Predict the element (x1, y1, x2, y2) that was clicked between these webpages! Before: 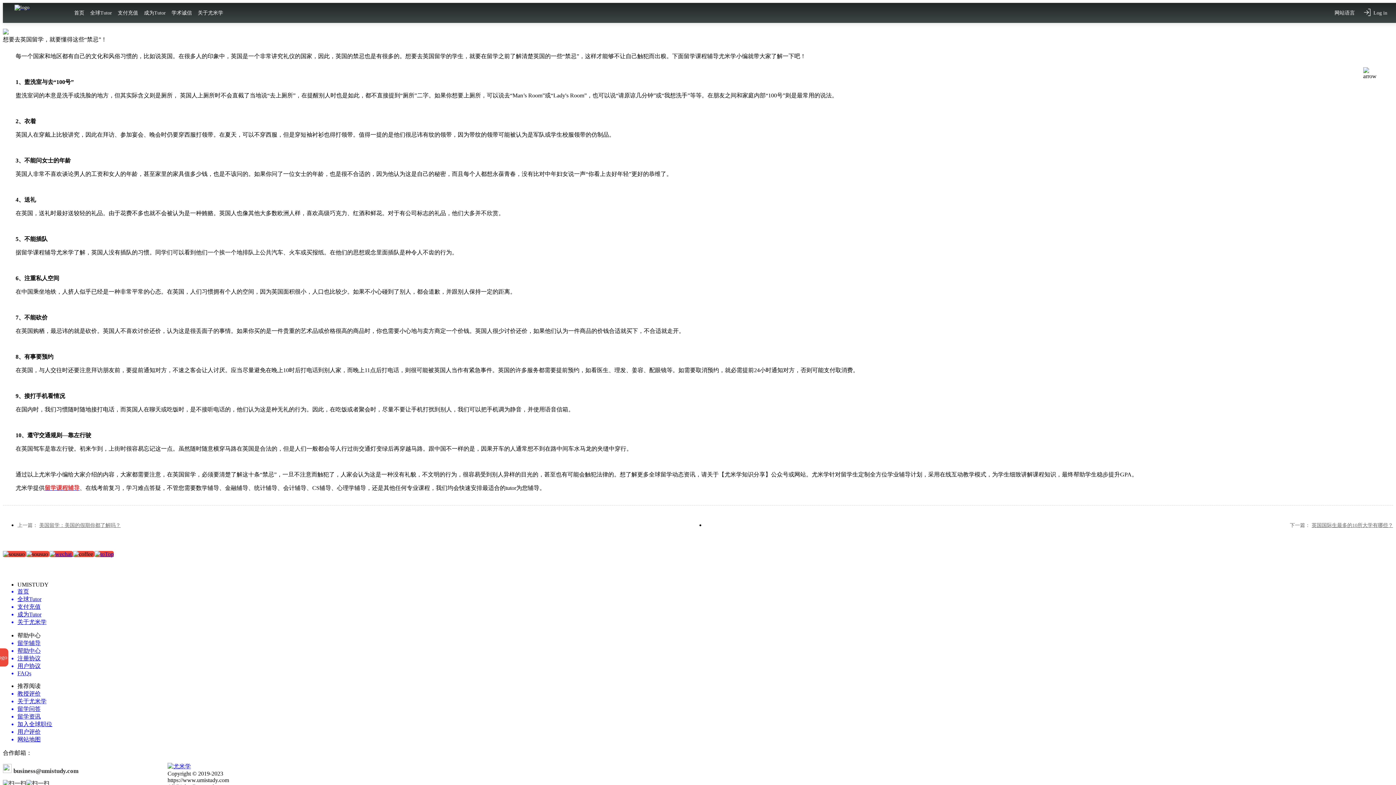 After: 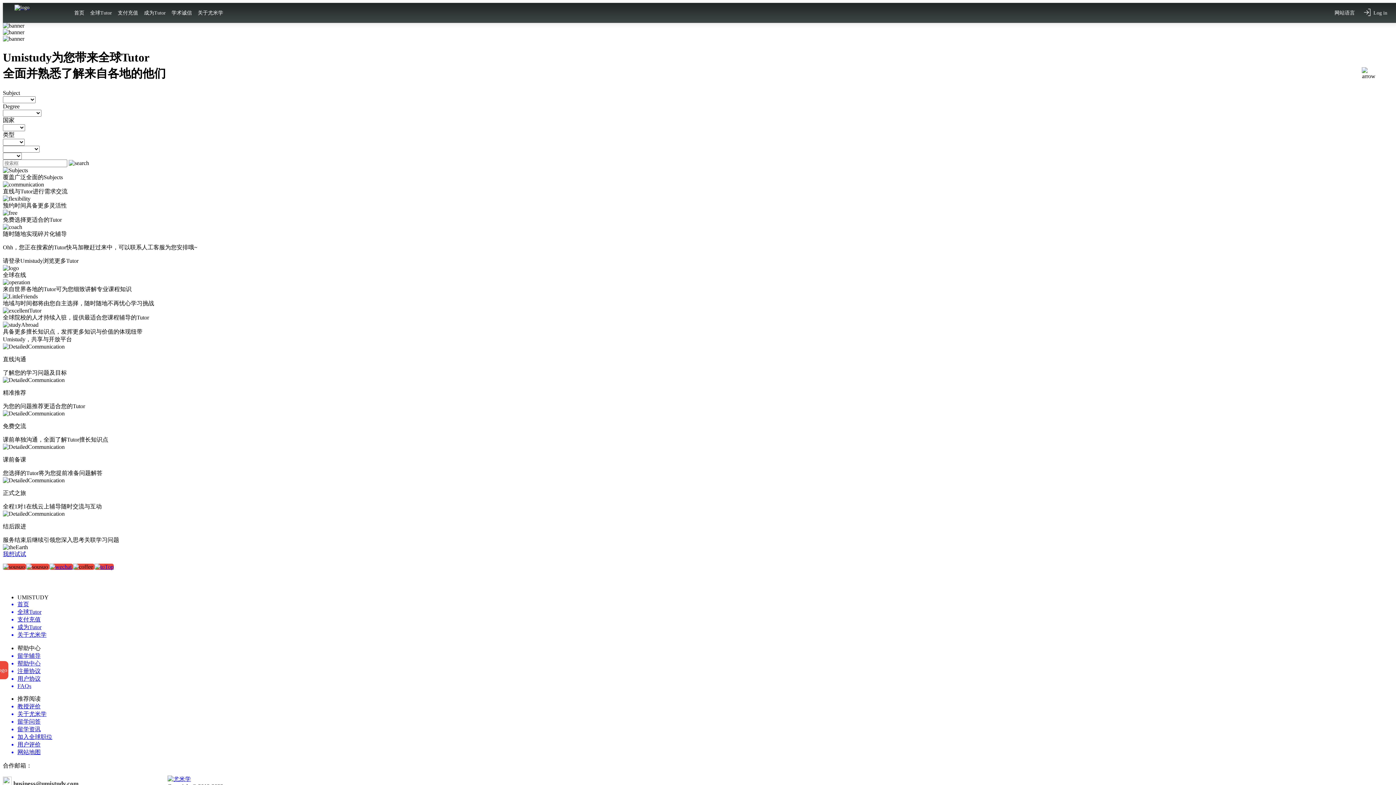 Action: label: 全球Tutor bbox: (17, 596, 1393, 603)